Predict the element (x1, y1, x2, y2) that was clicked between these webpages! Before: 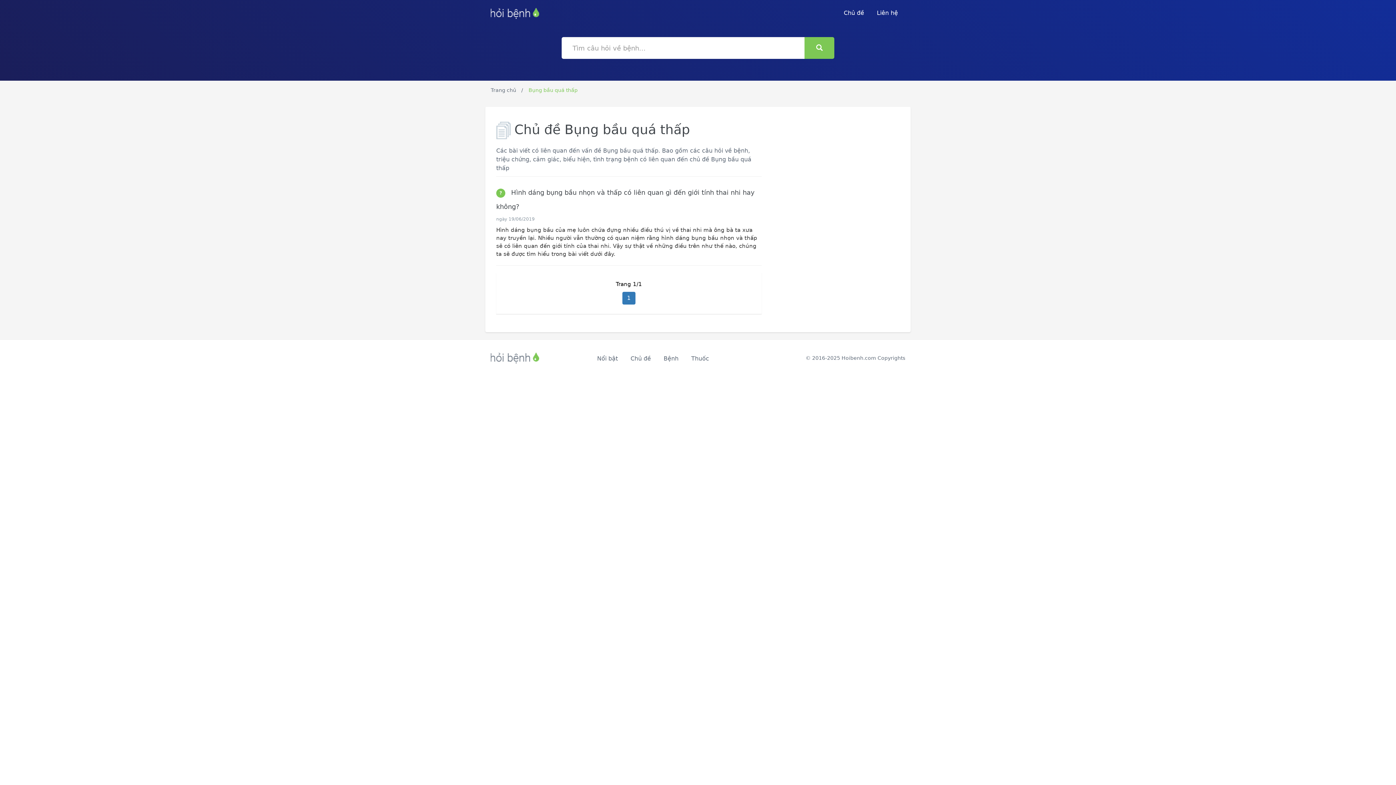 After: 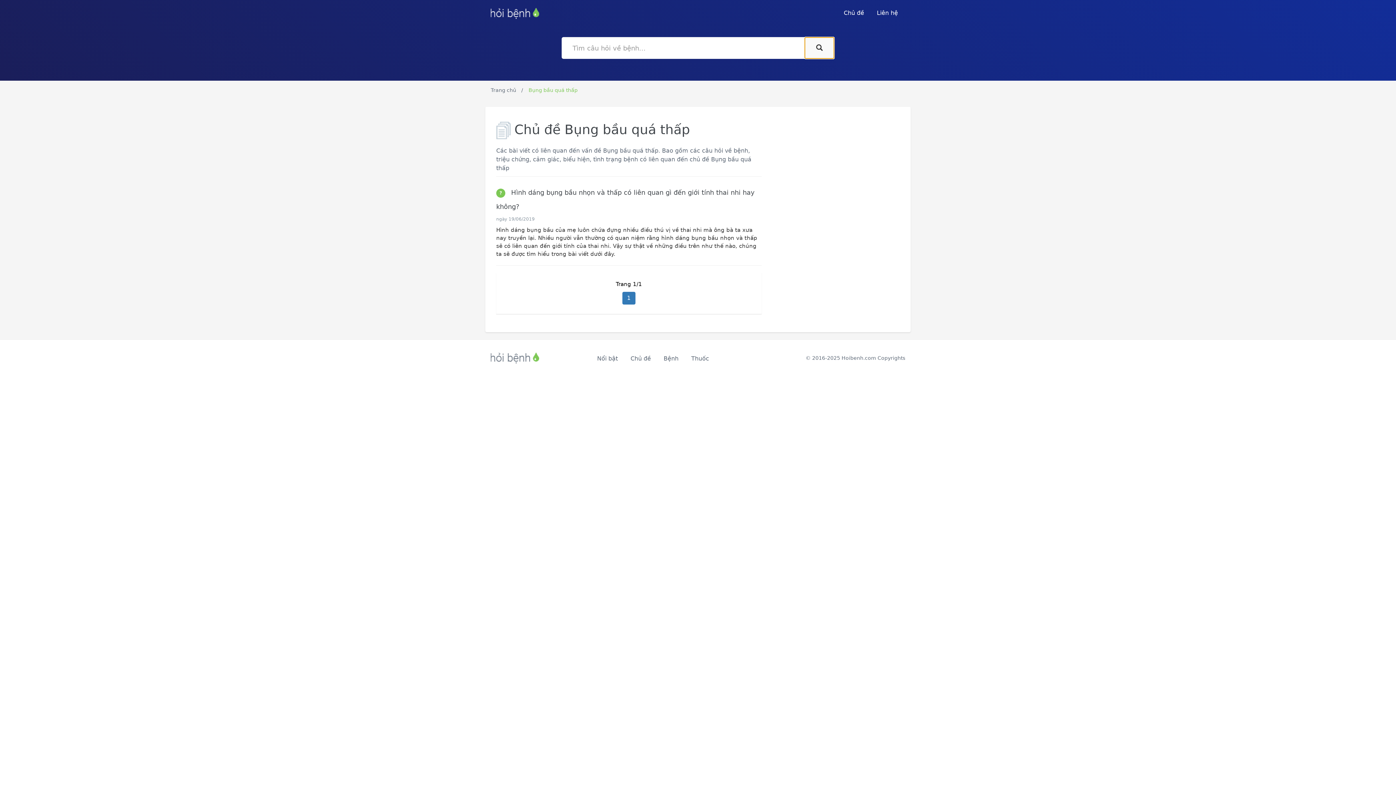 Action: bbox: (804, 37, 834, 58)